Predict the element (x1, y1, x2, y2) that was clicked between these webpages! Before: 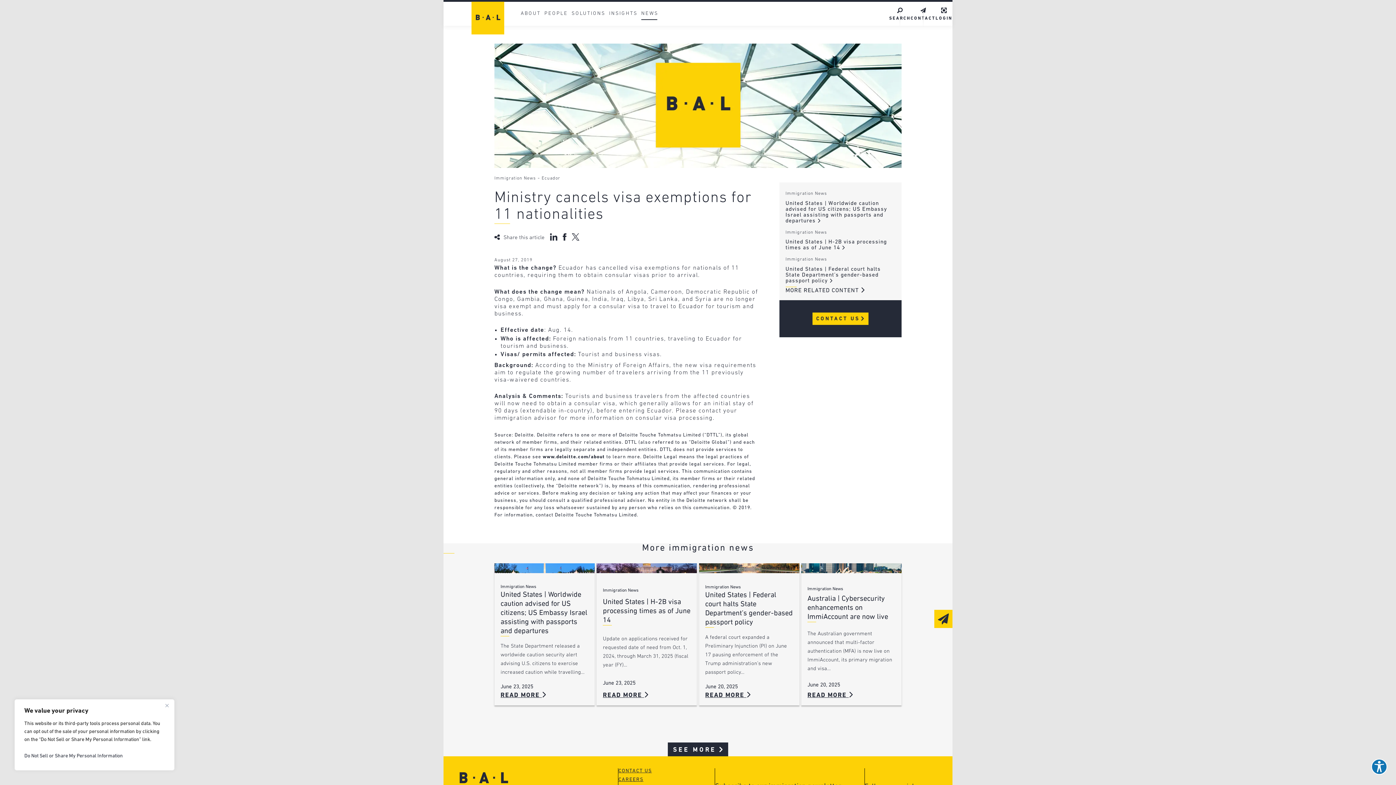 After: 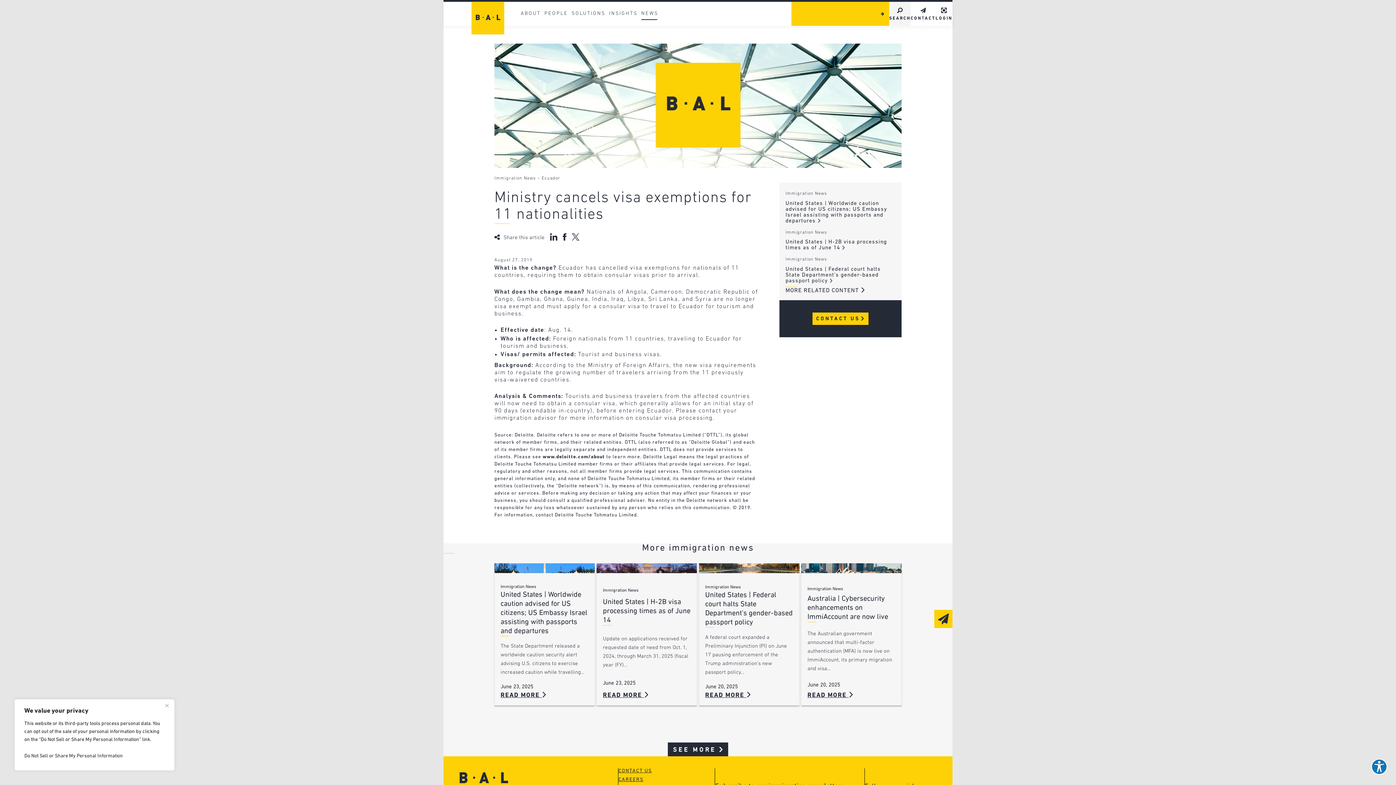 Action: label: SEARCH bbox: (889, 1, 910, 25)